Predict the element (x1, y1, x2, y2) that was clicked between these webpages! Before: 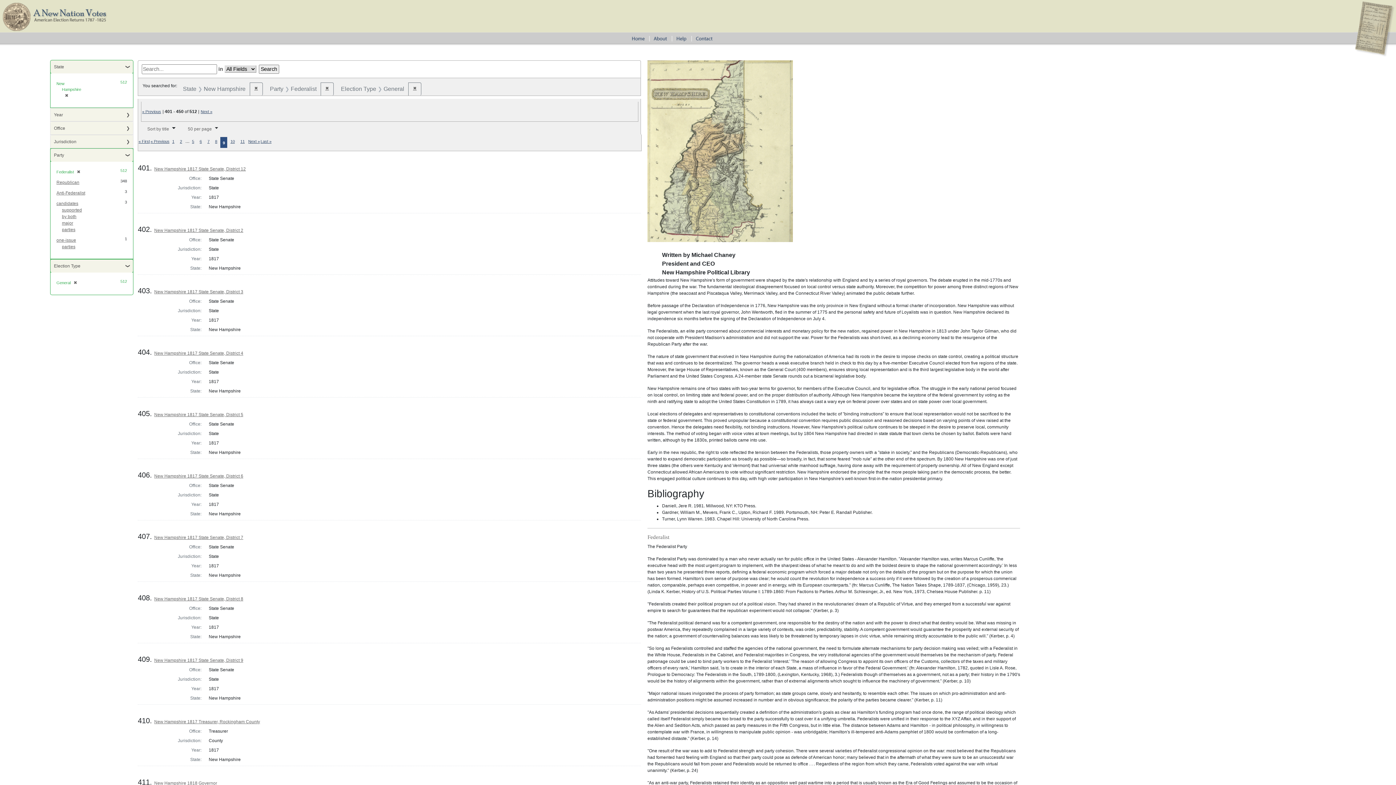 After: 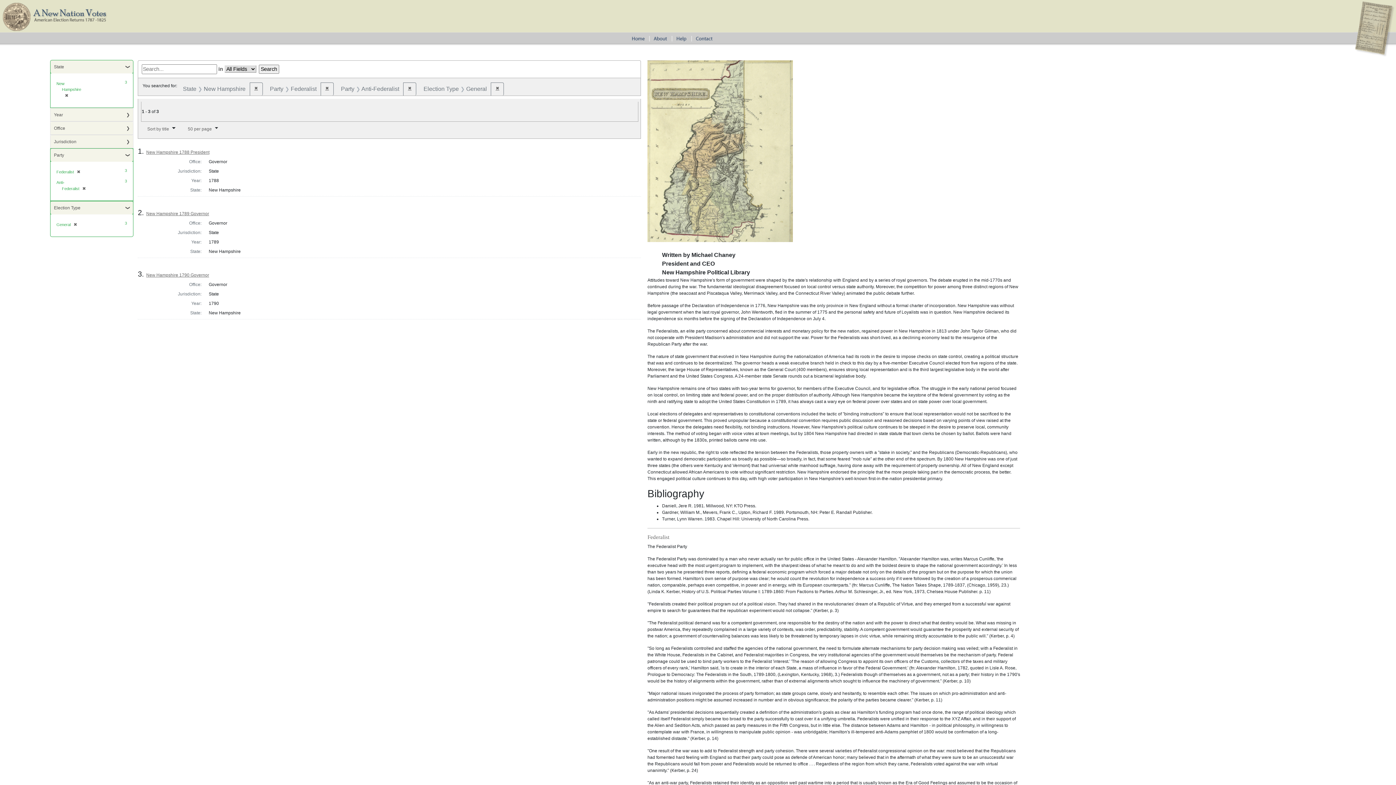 Action: bbox: (56, 190, 85, 195) label: Anti-Federalist